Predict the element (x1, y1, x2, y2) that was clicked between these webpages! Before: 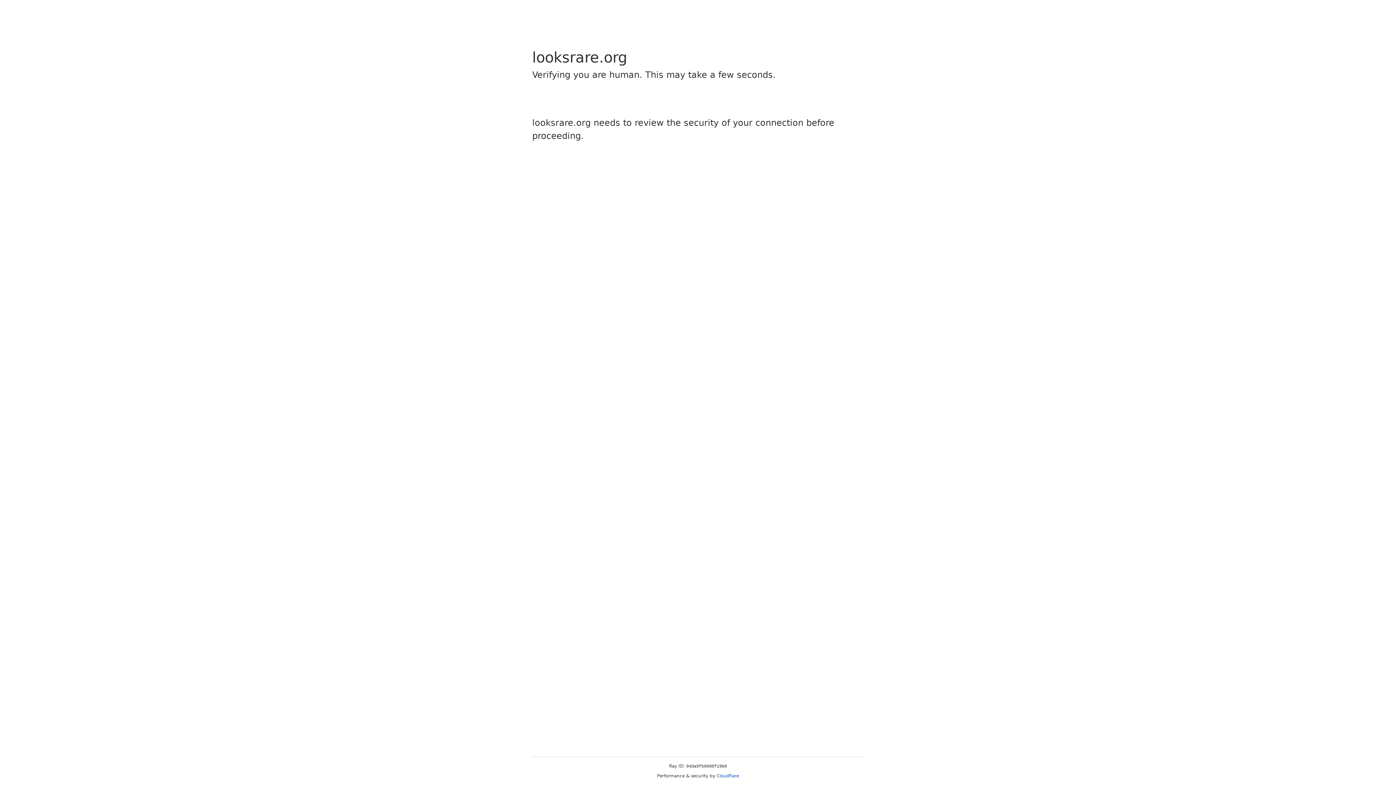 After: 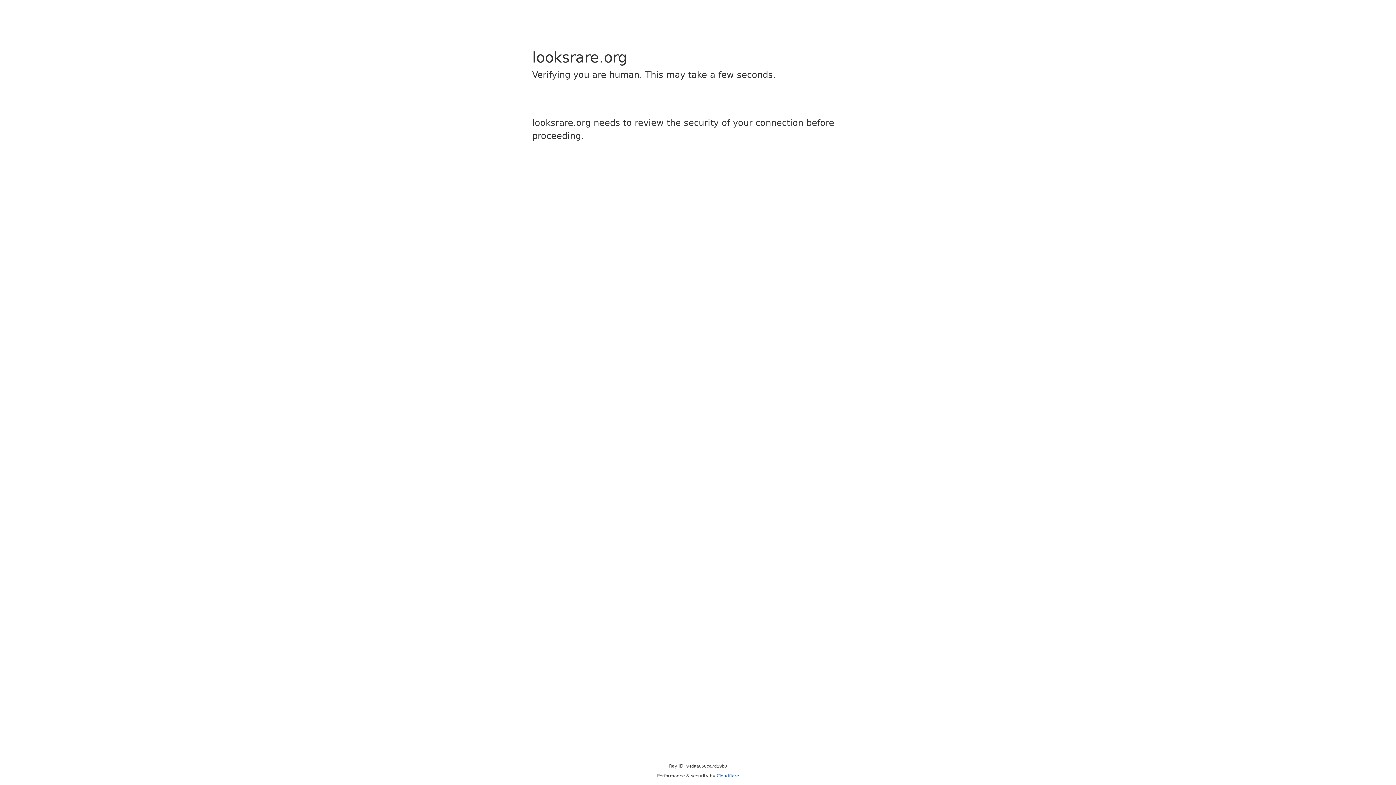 Action: label: Cloudflare bbox: (716, 773, 739, 778)